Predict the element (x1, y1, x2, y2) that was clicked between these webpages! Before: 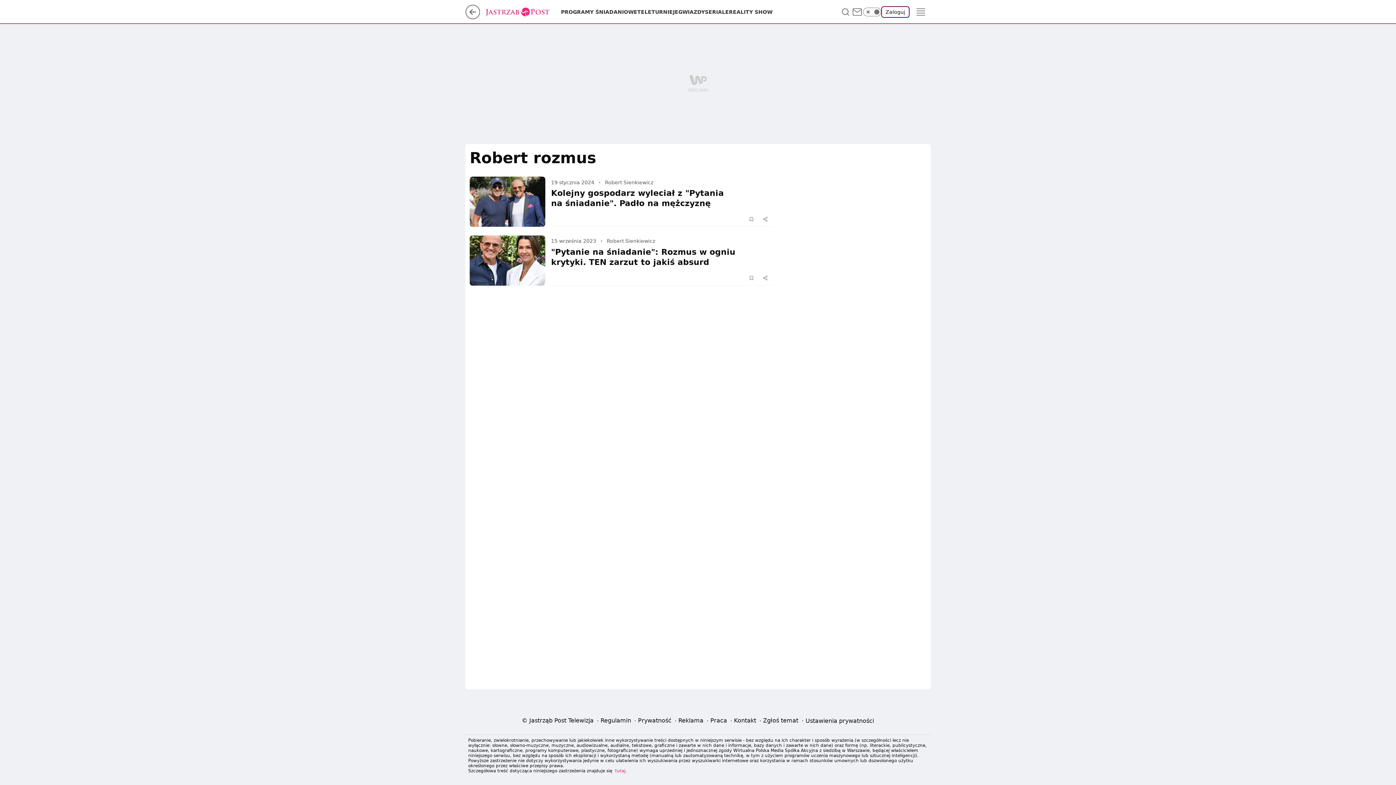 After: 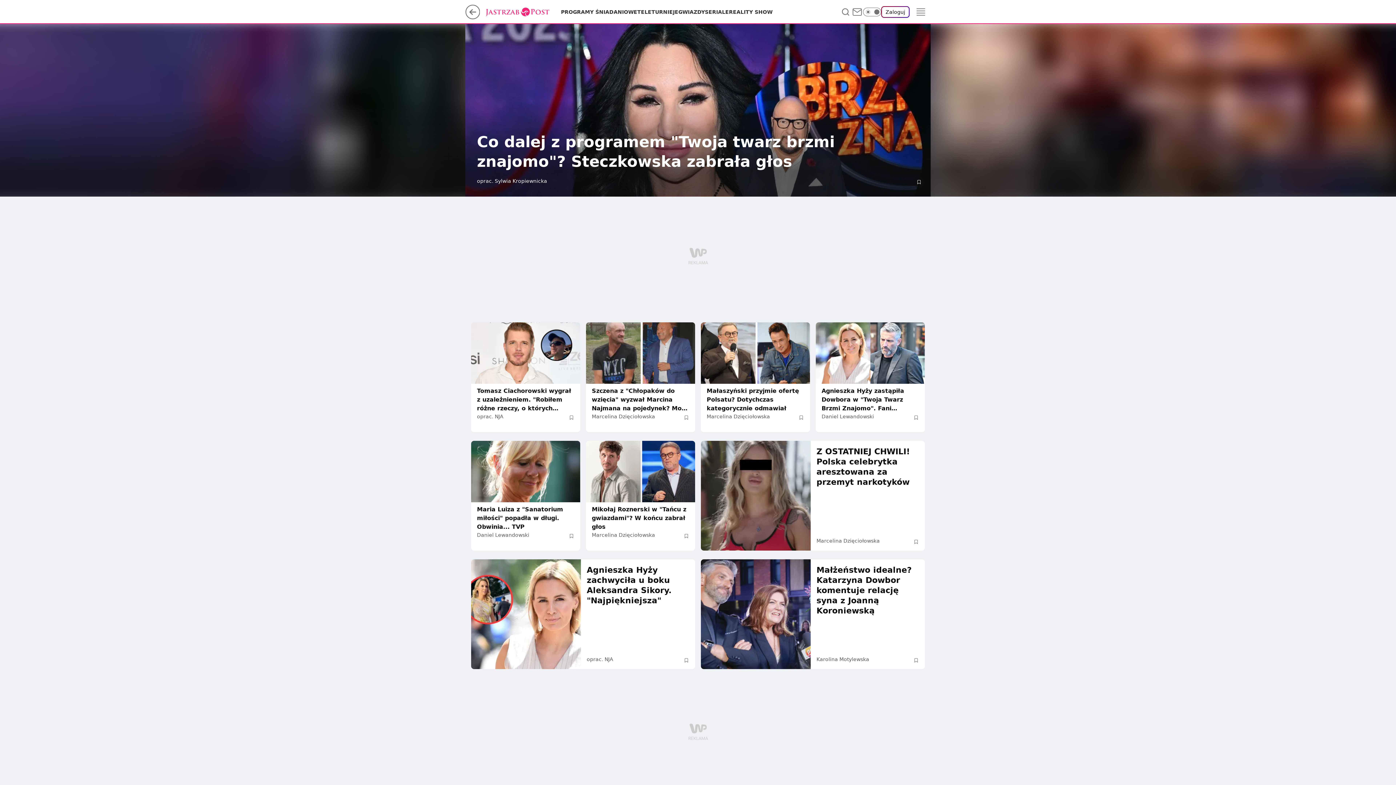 Action: bbox: (485, 8, 561, 15)